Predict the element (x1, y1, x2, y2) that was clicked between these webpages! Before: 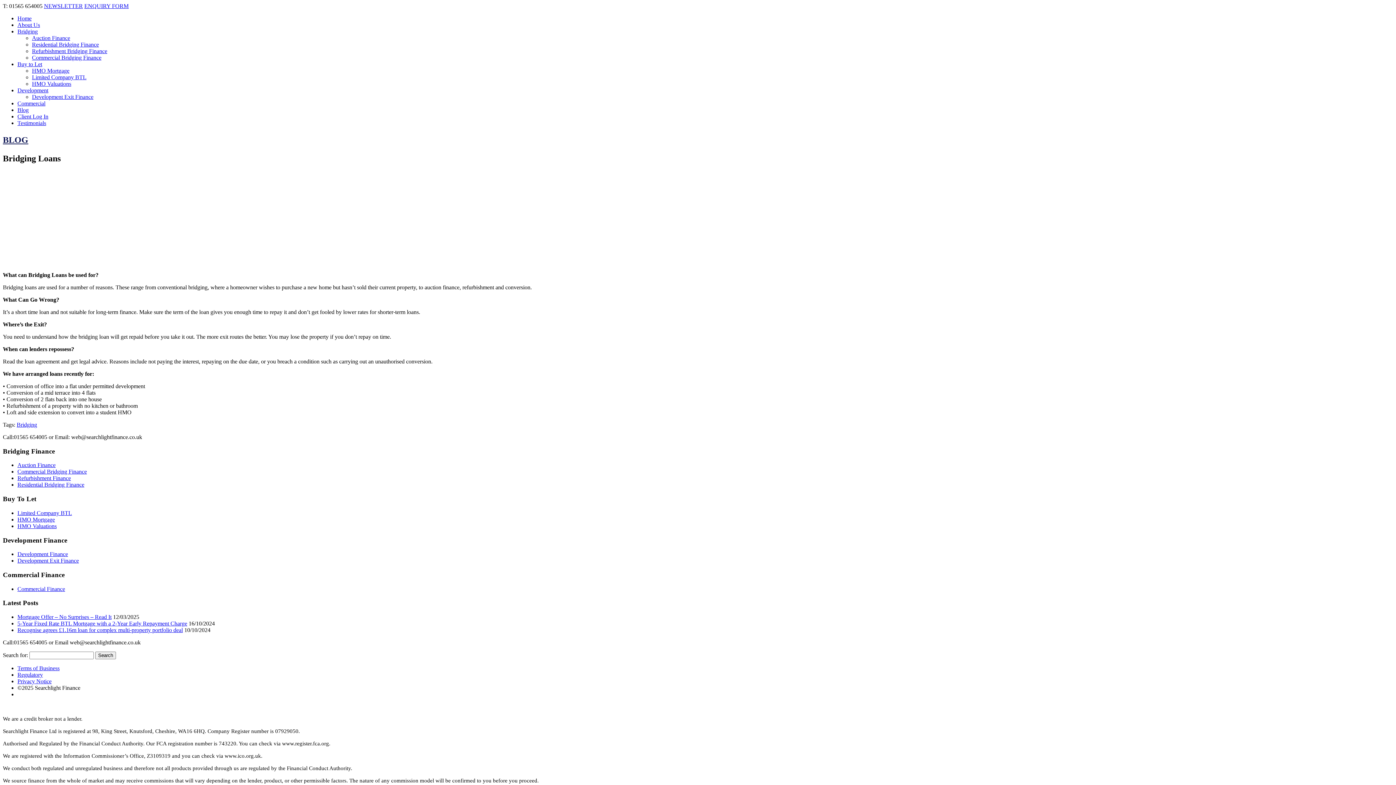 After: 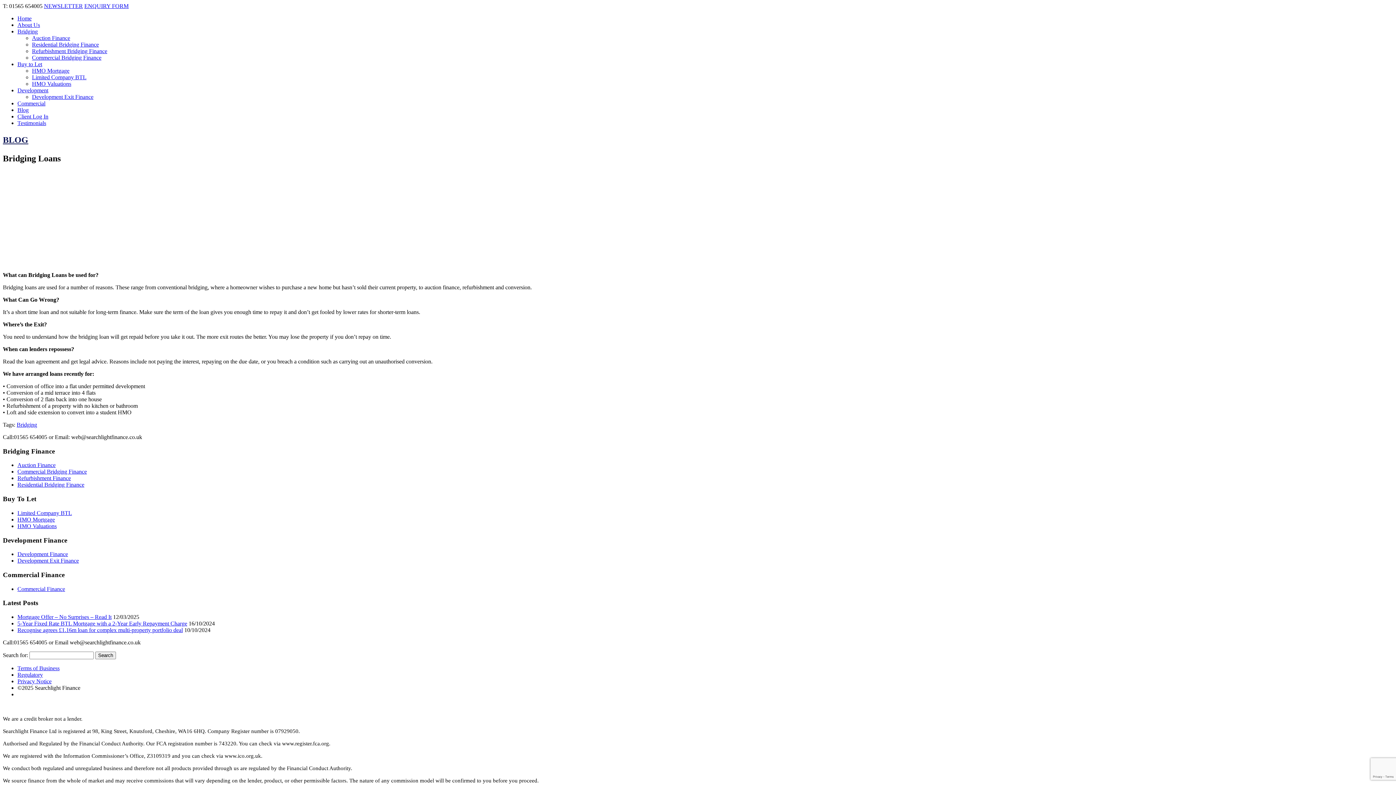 Action: bbox: (17, 620, 187, 626) label: 5-Year Fixed Rate BTL Mortgage with a 2-Year Early Repayment Charge